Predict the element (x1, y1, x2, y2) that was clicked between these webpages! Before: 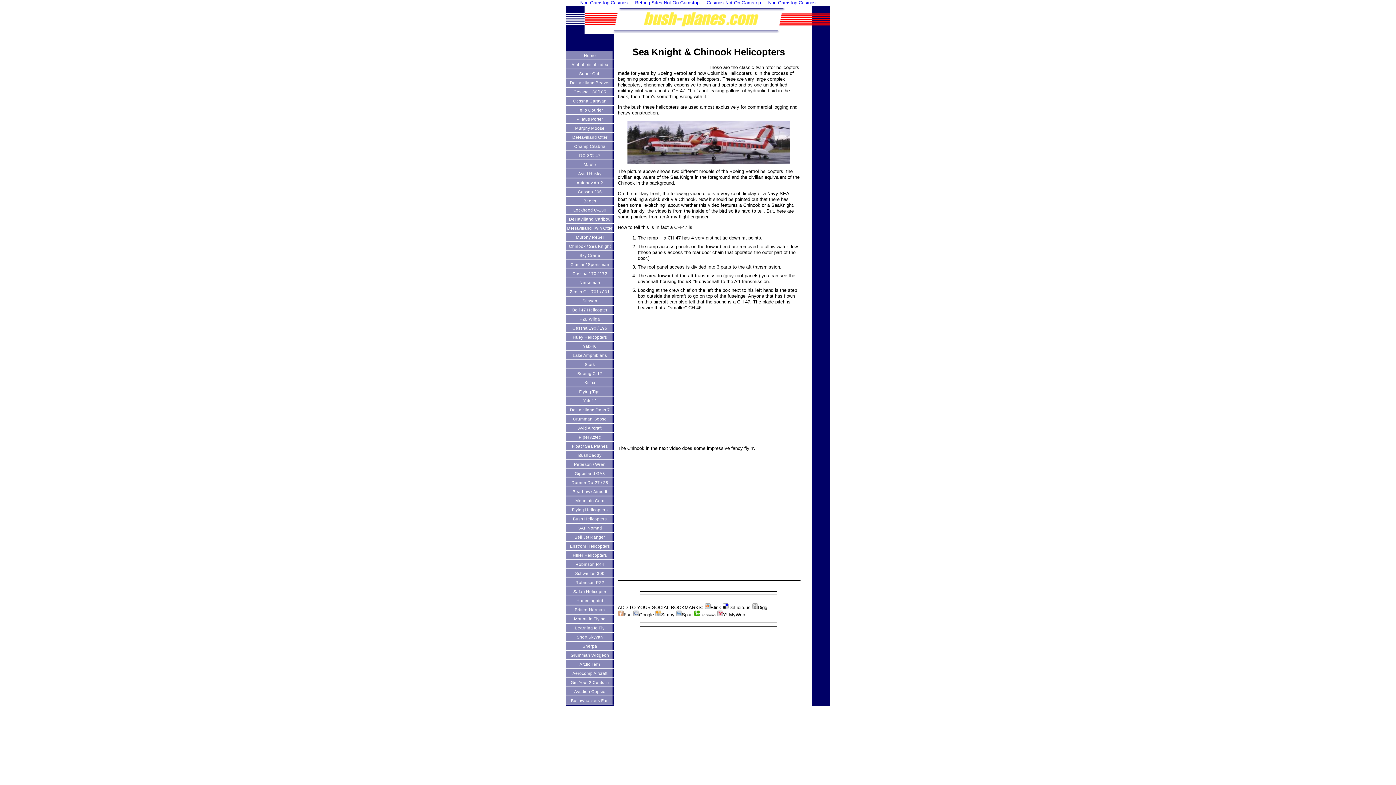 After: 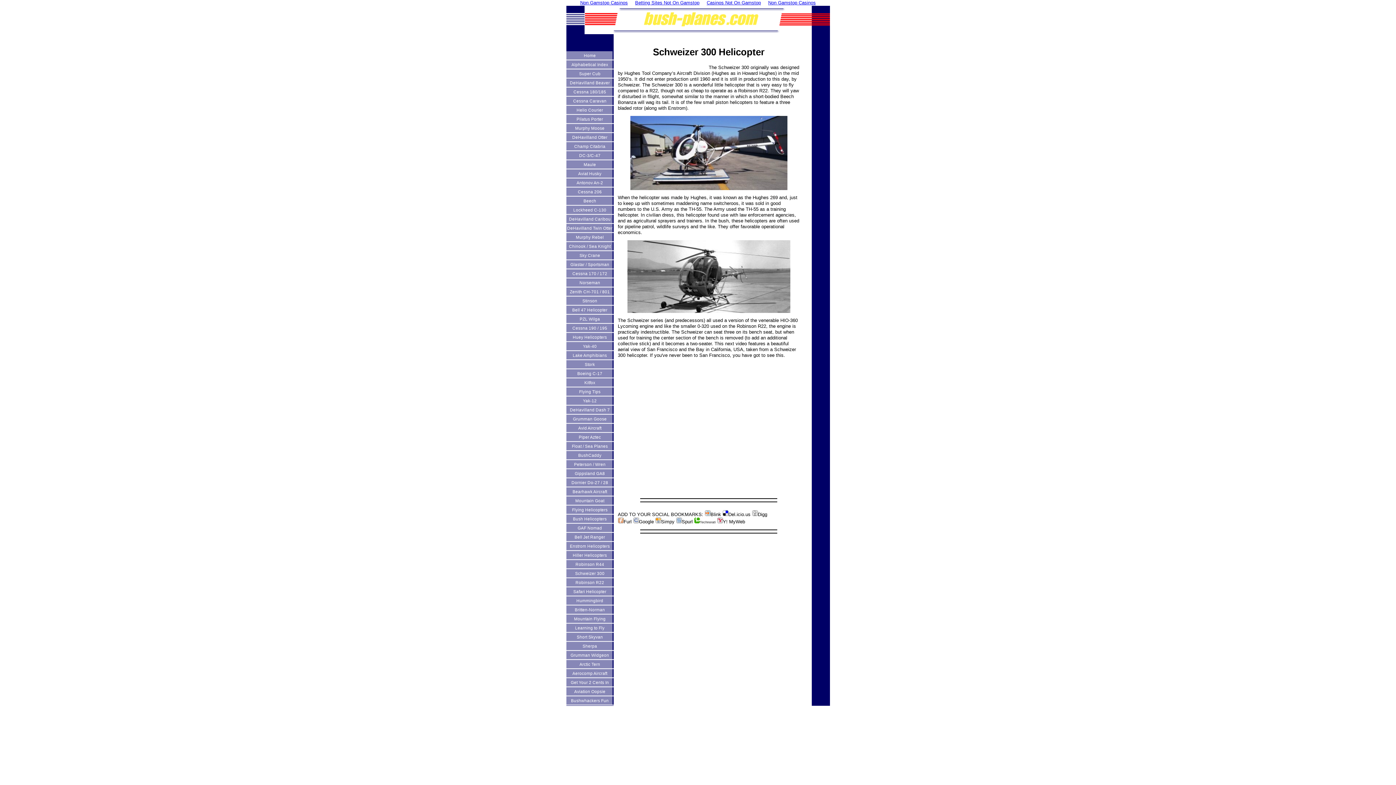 Action: label: Schweizer 300 Helicopter bbox: (566, 569, 613, 578)